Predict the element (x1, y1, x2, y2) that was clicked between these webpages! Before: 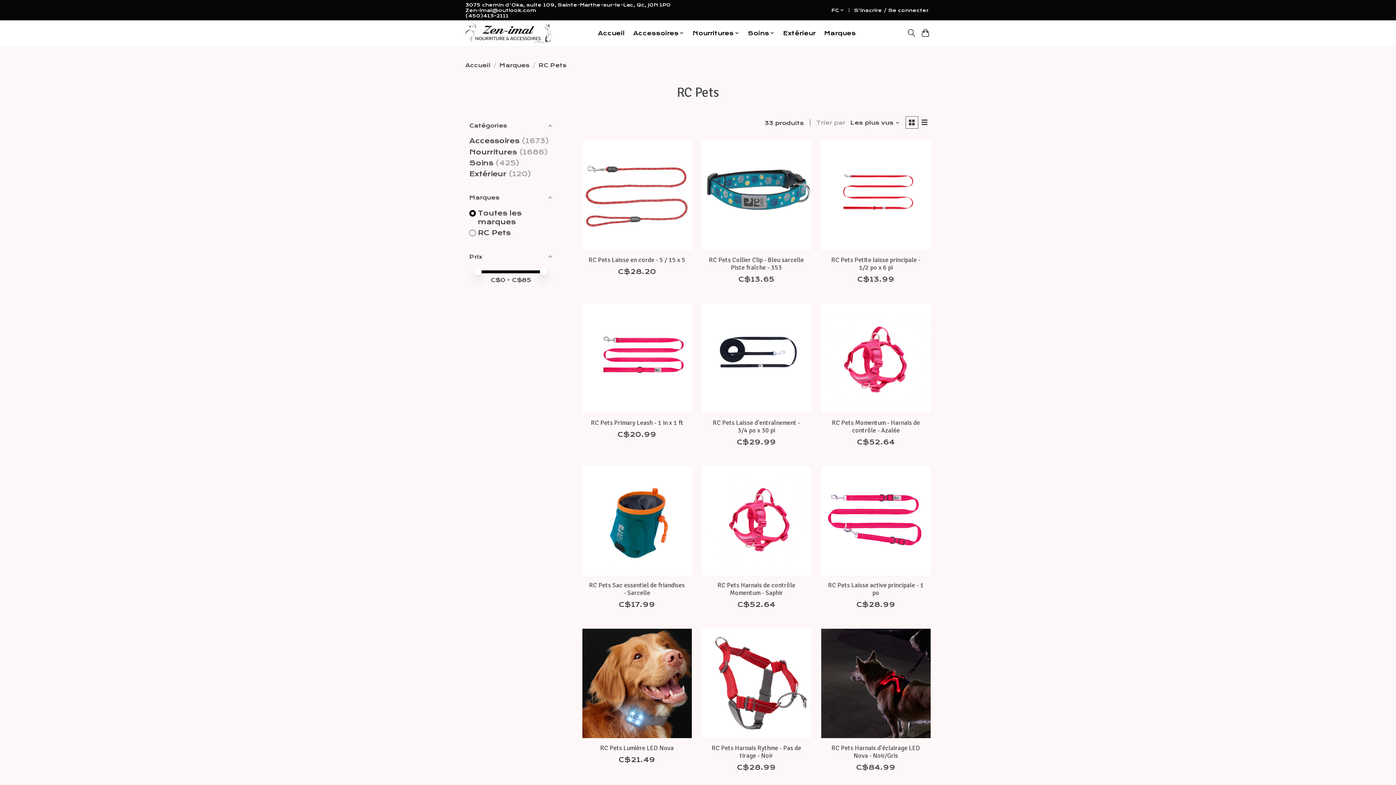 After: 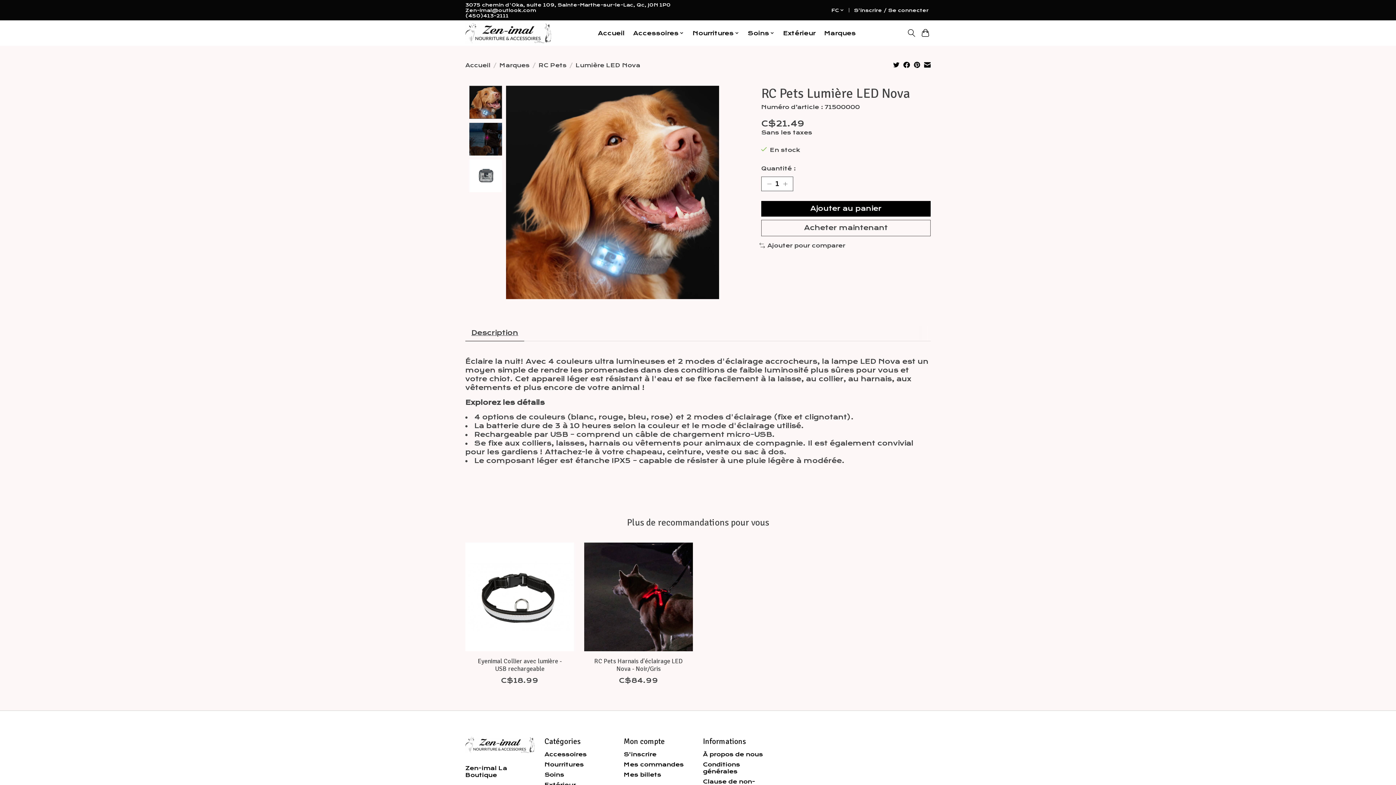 Action: bbox: (600, 744, 673, 752) label: RC Pets Lumière LED Nova